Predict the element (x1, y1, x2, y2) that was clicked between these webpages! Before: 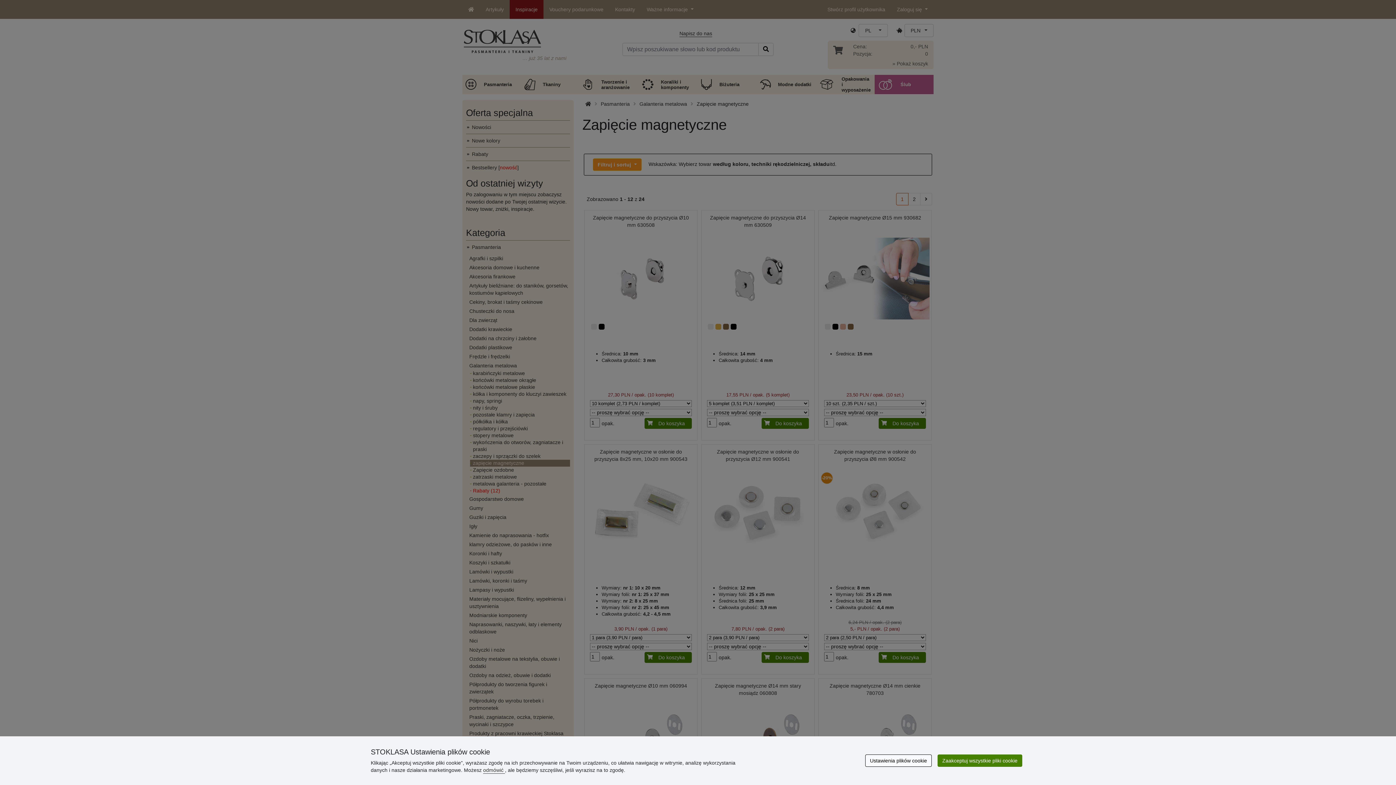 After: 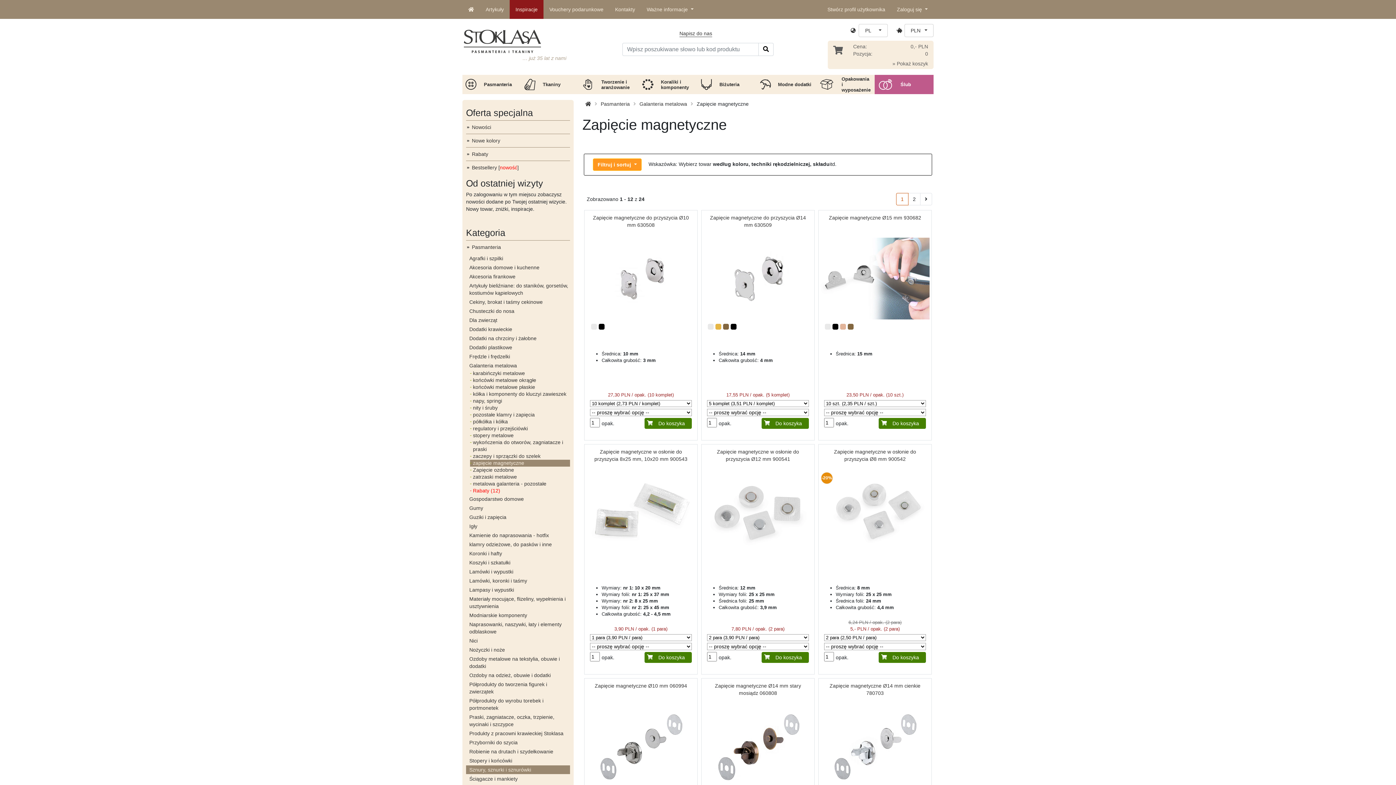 Action: bbox: (483, 767, 505, 773) label: odmówić 